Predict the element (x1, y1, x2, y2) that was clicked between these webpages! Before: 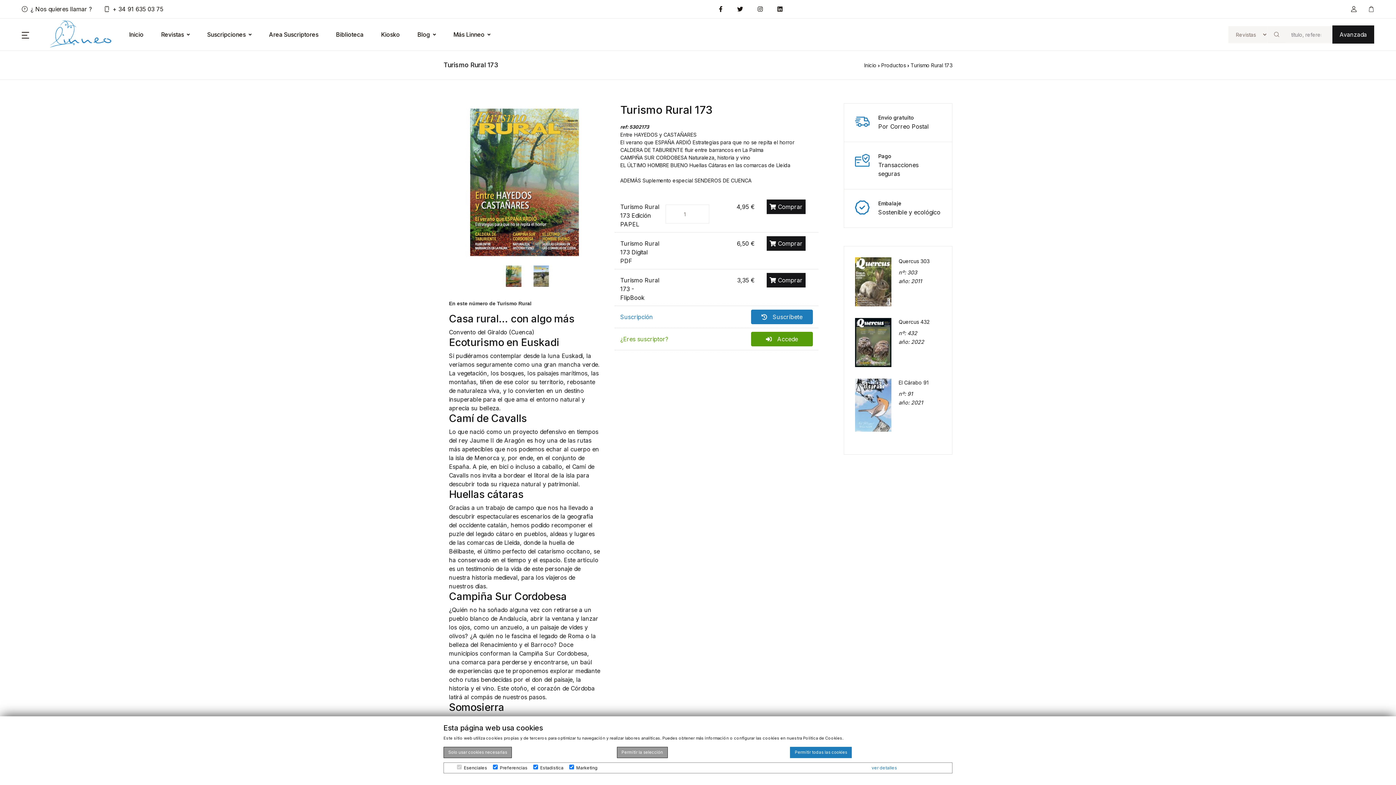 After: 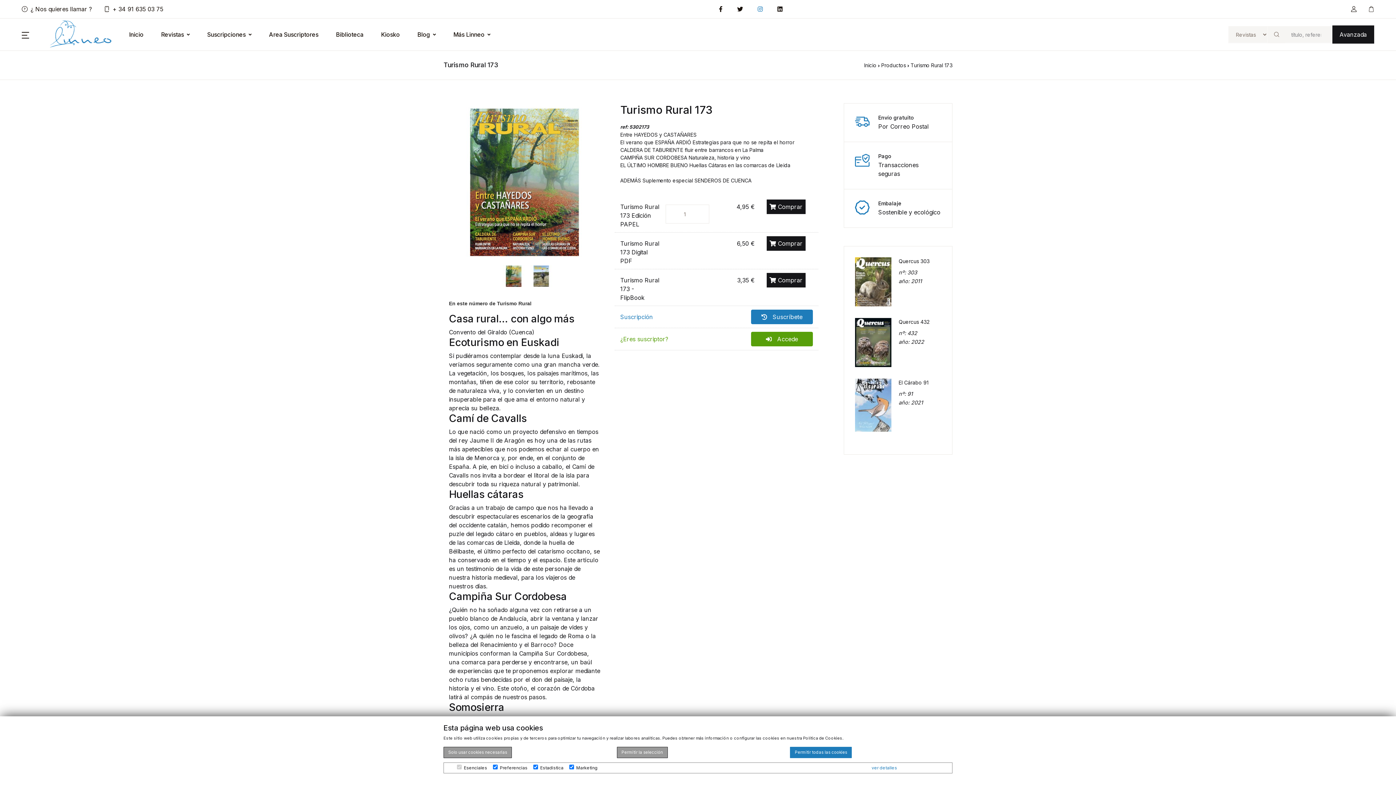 Action: bbox: (757, 5, 762, 12)